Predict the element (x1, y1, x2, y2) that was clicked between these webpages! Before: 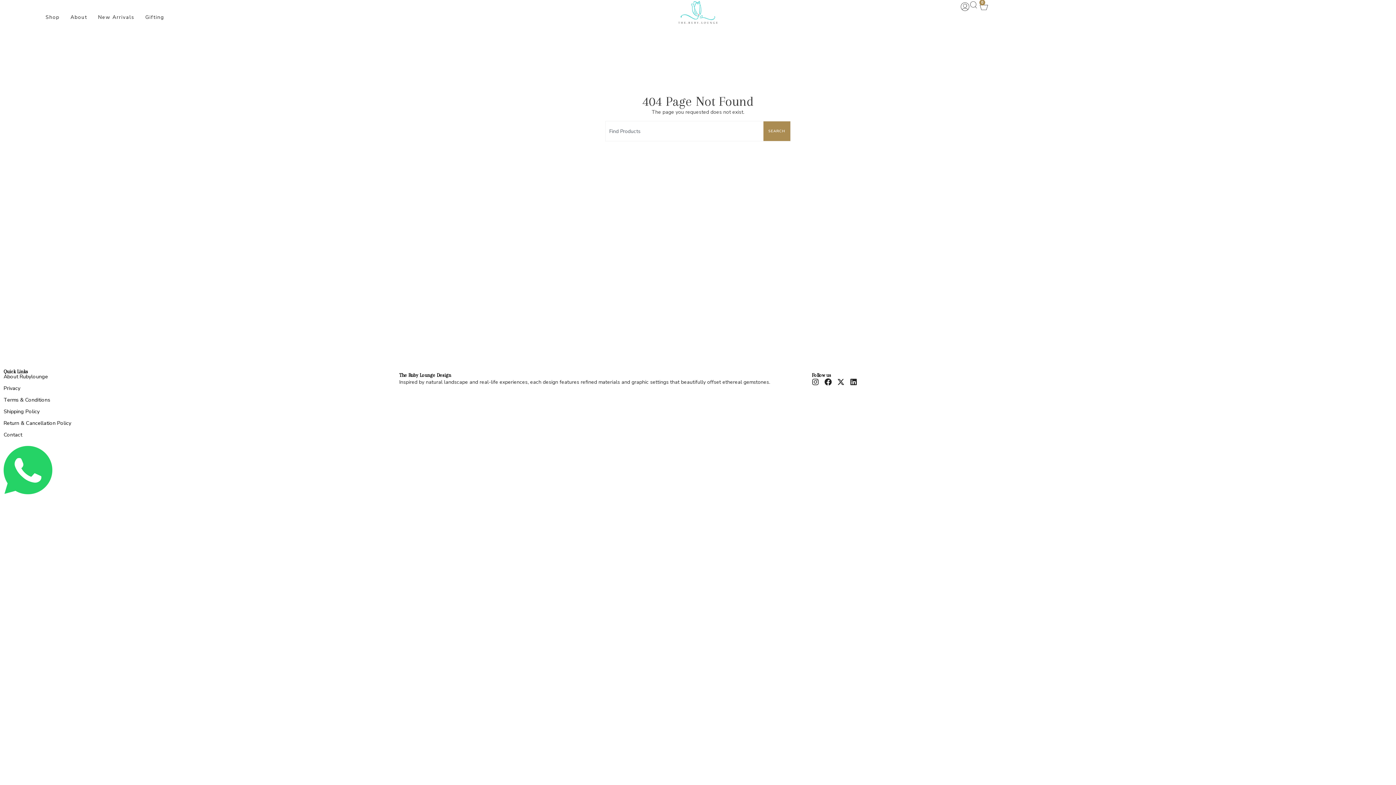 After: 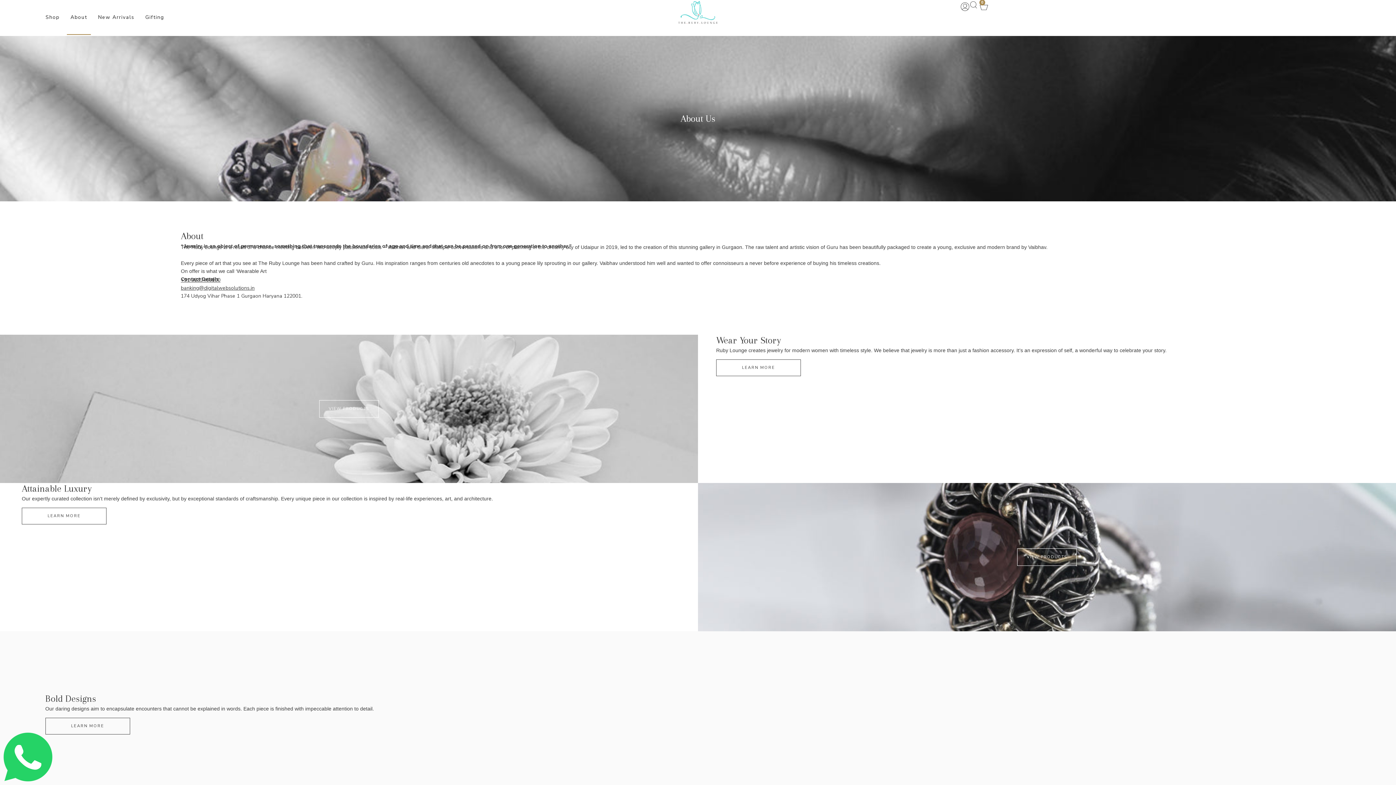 Action: label: About bbox: (66, 0, 90, 34)